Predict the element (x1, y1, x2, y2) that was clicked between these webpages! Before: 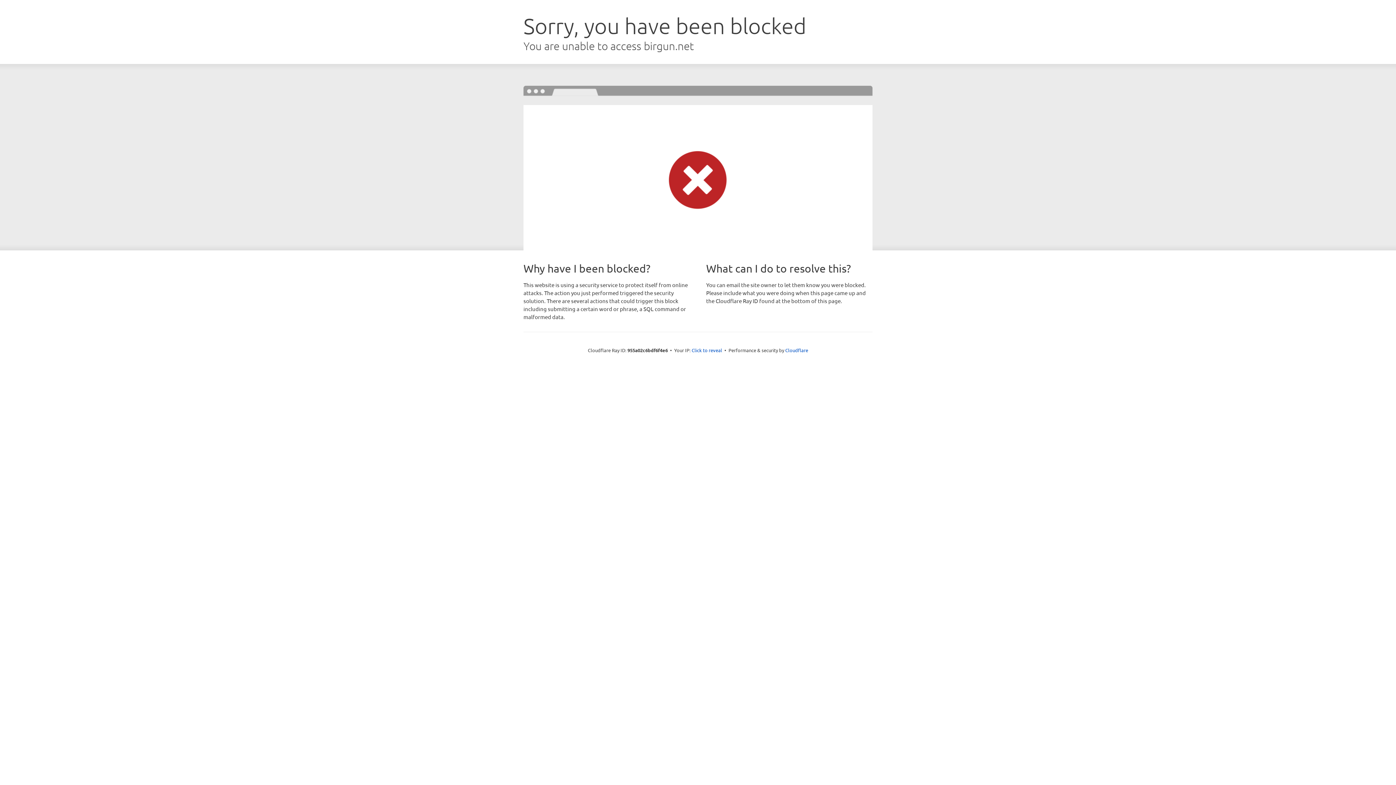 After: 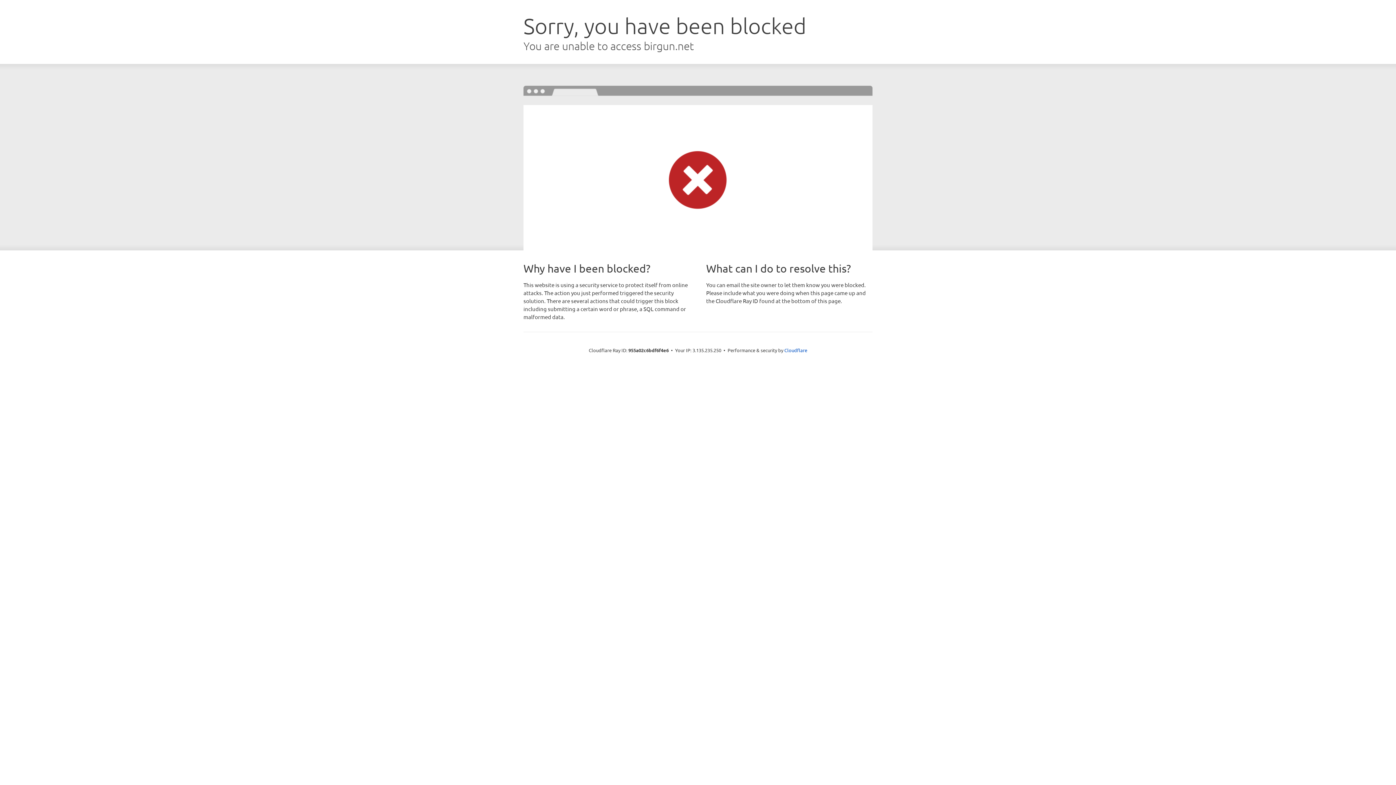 Action: label: Click to reveal bbox: (691, 346, 722, 353)